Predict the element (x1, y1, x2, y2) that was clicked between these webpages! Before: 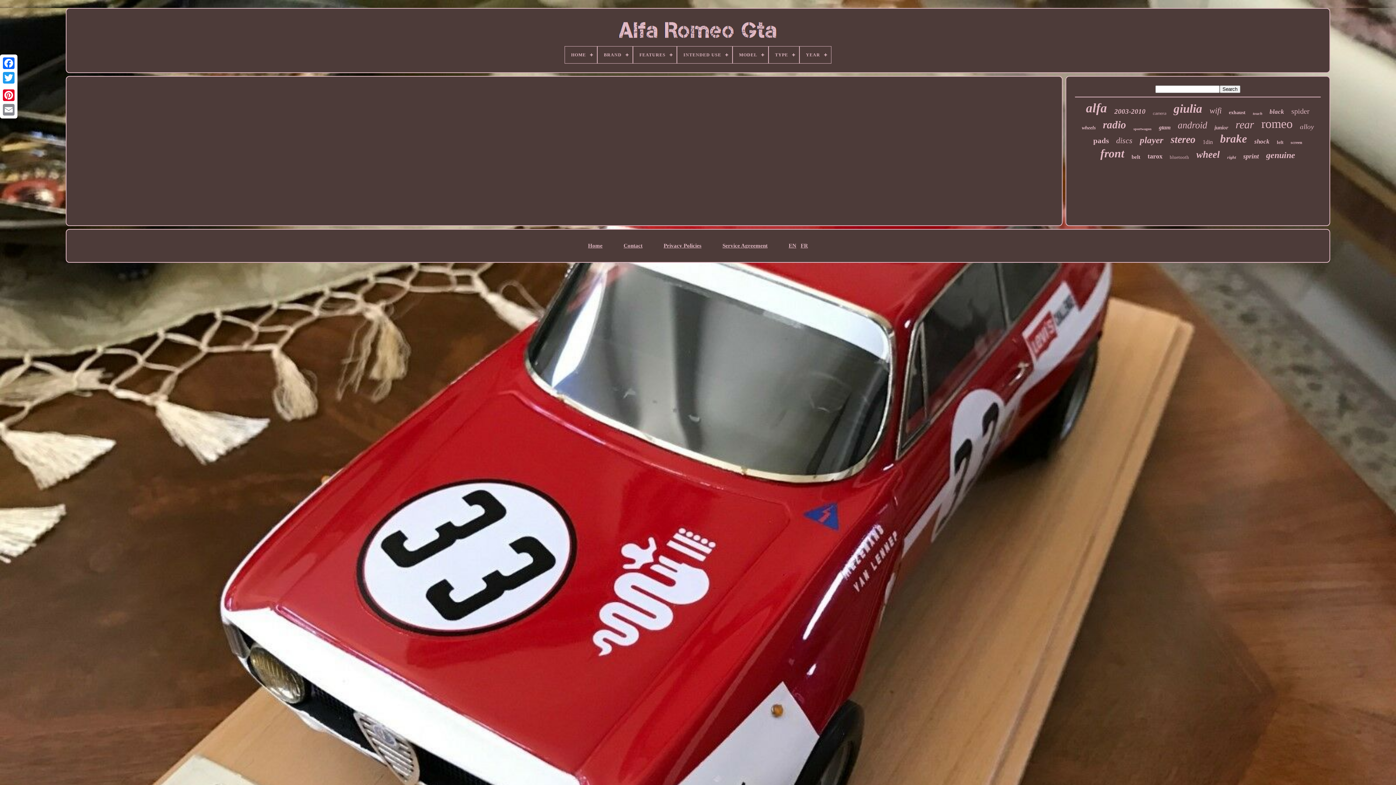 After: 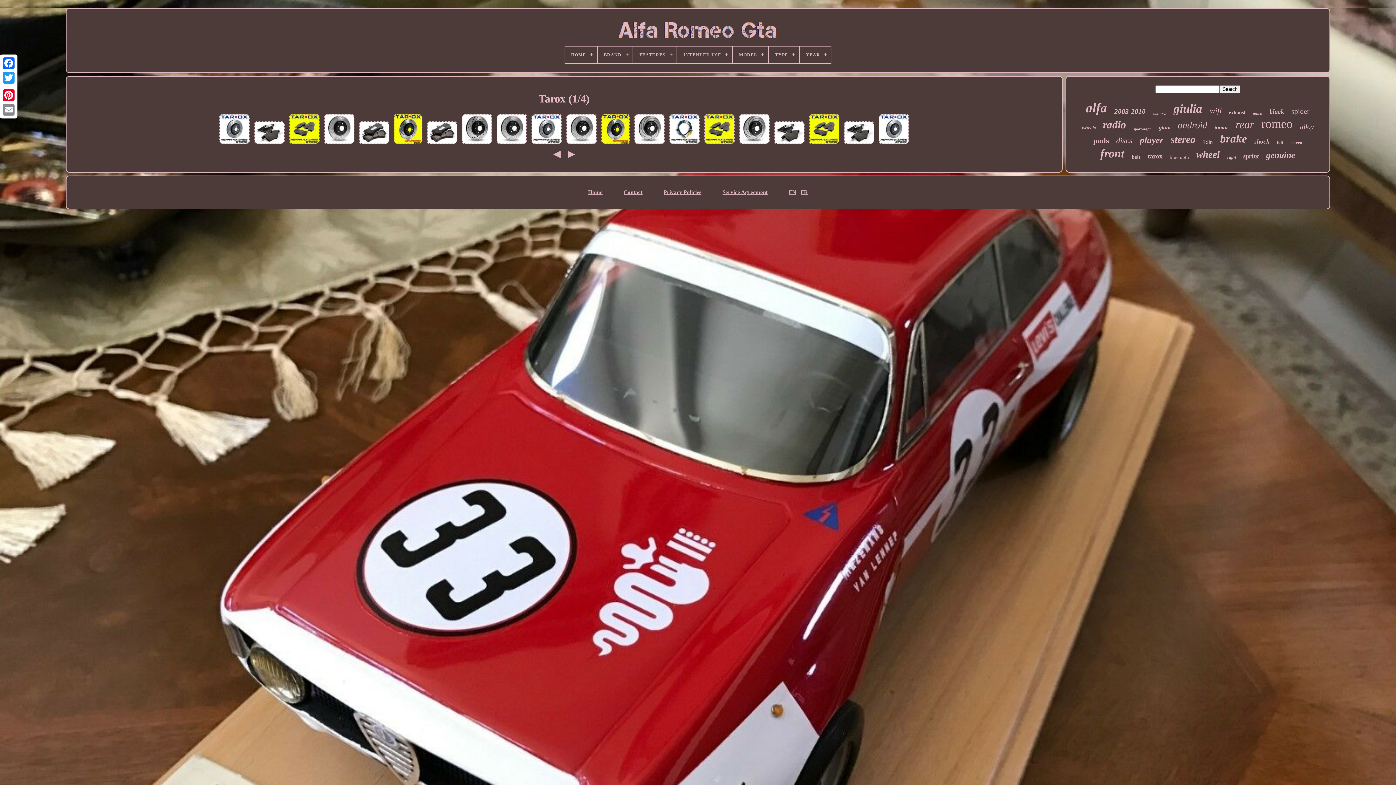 Action: bbox: (1147, 152, 1162, 160) label: tarox